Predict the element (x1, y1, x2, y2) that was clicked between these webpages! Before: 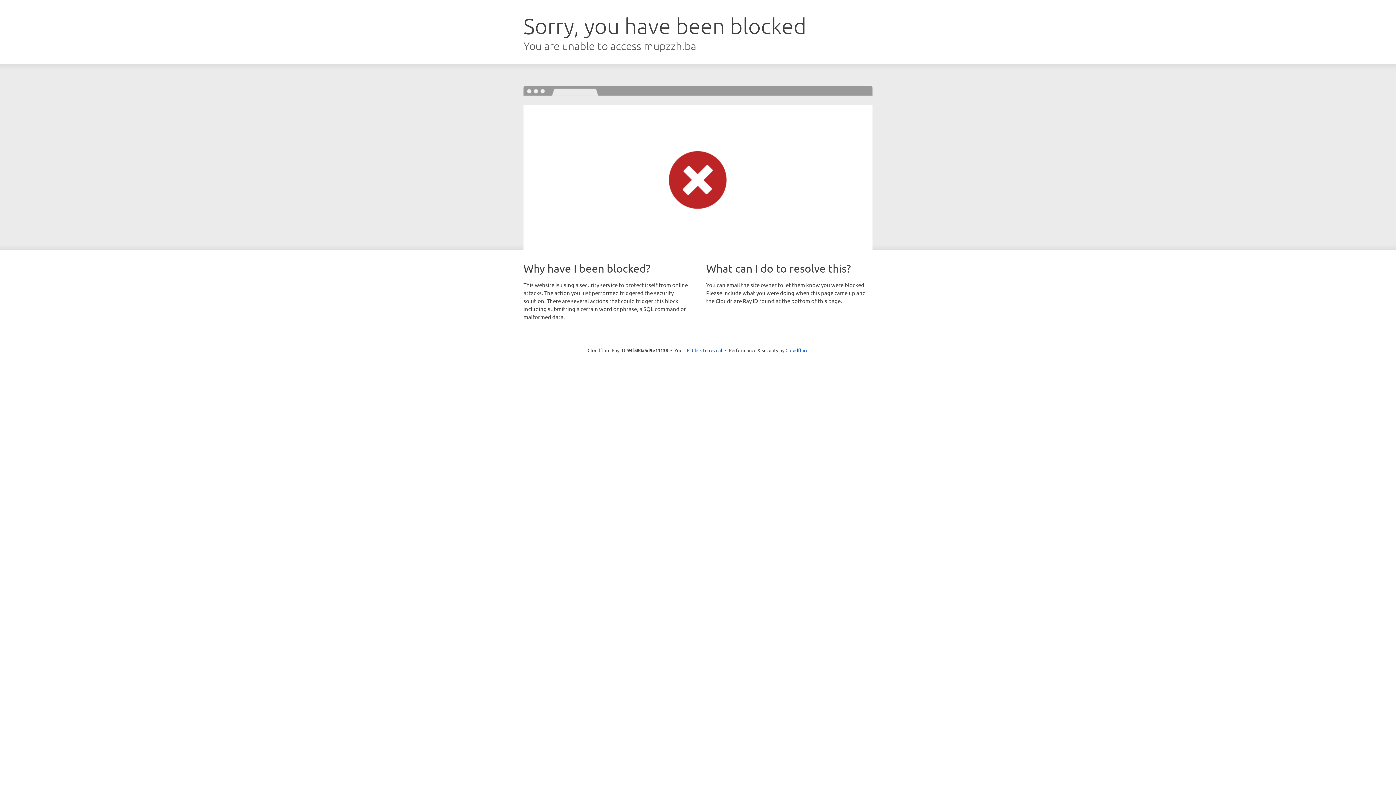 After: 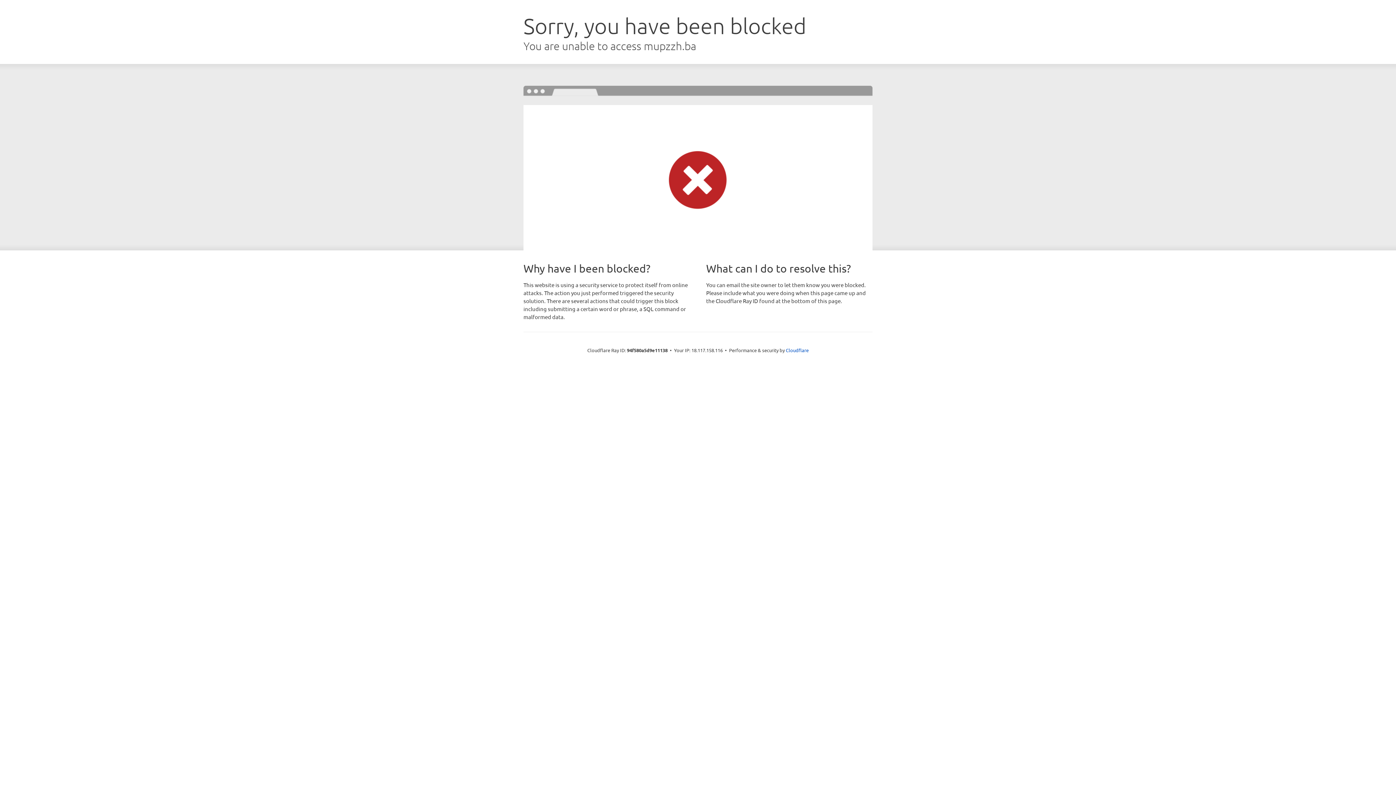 Action: label: Click to reveal bbox: (692, 346, 722, 353)